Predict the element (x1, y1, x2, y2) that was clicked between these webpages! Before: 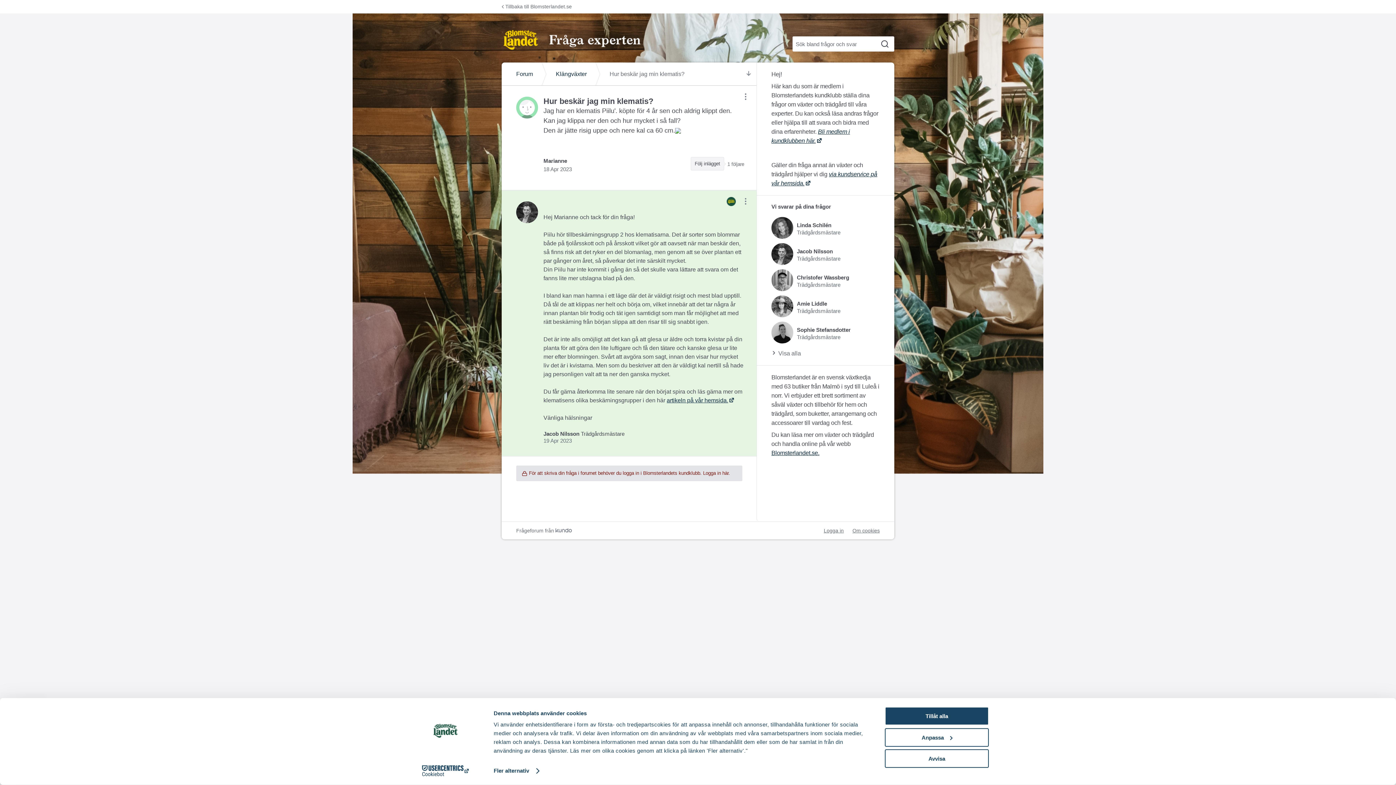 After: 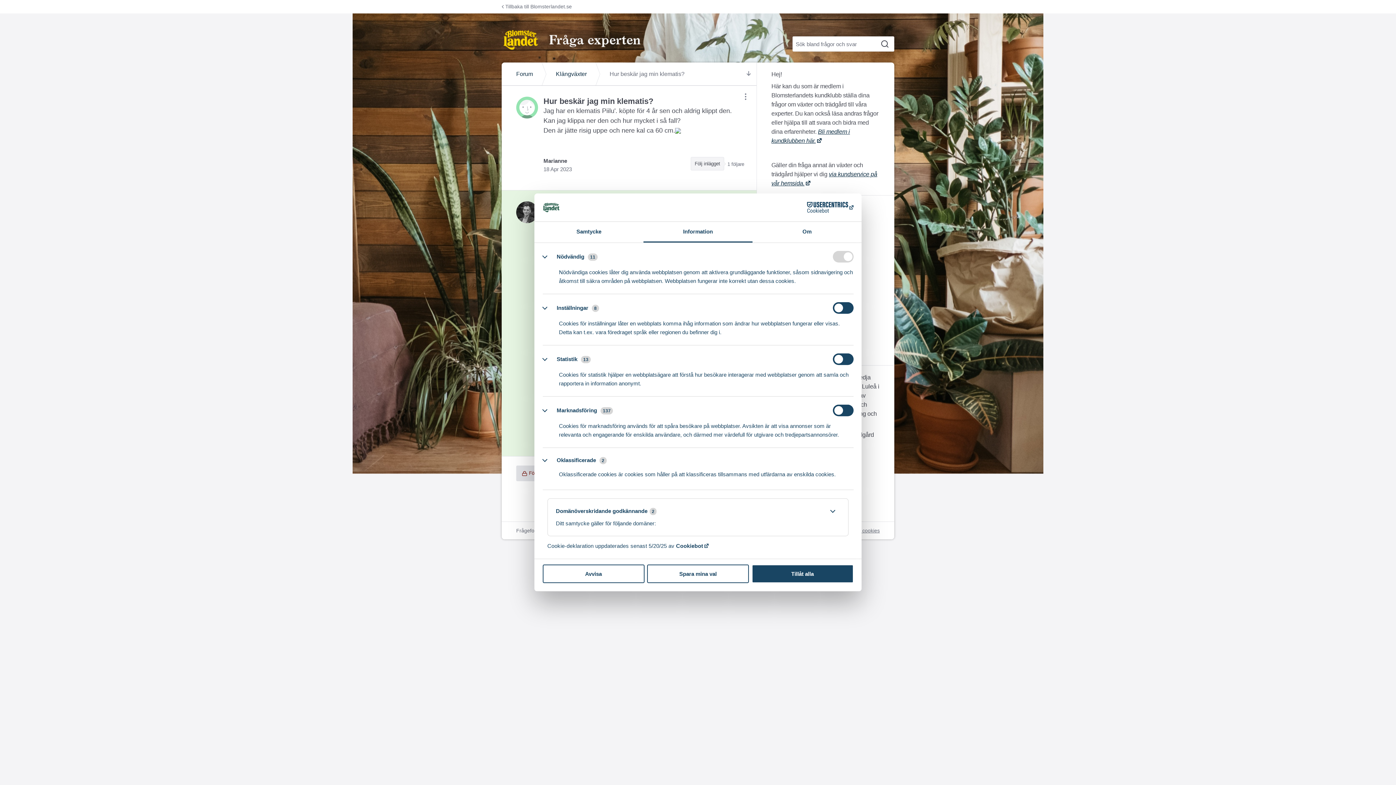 Action: bbox: (493, 765, 538, 776) label: Fler alternativ